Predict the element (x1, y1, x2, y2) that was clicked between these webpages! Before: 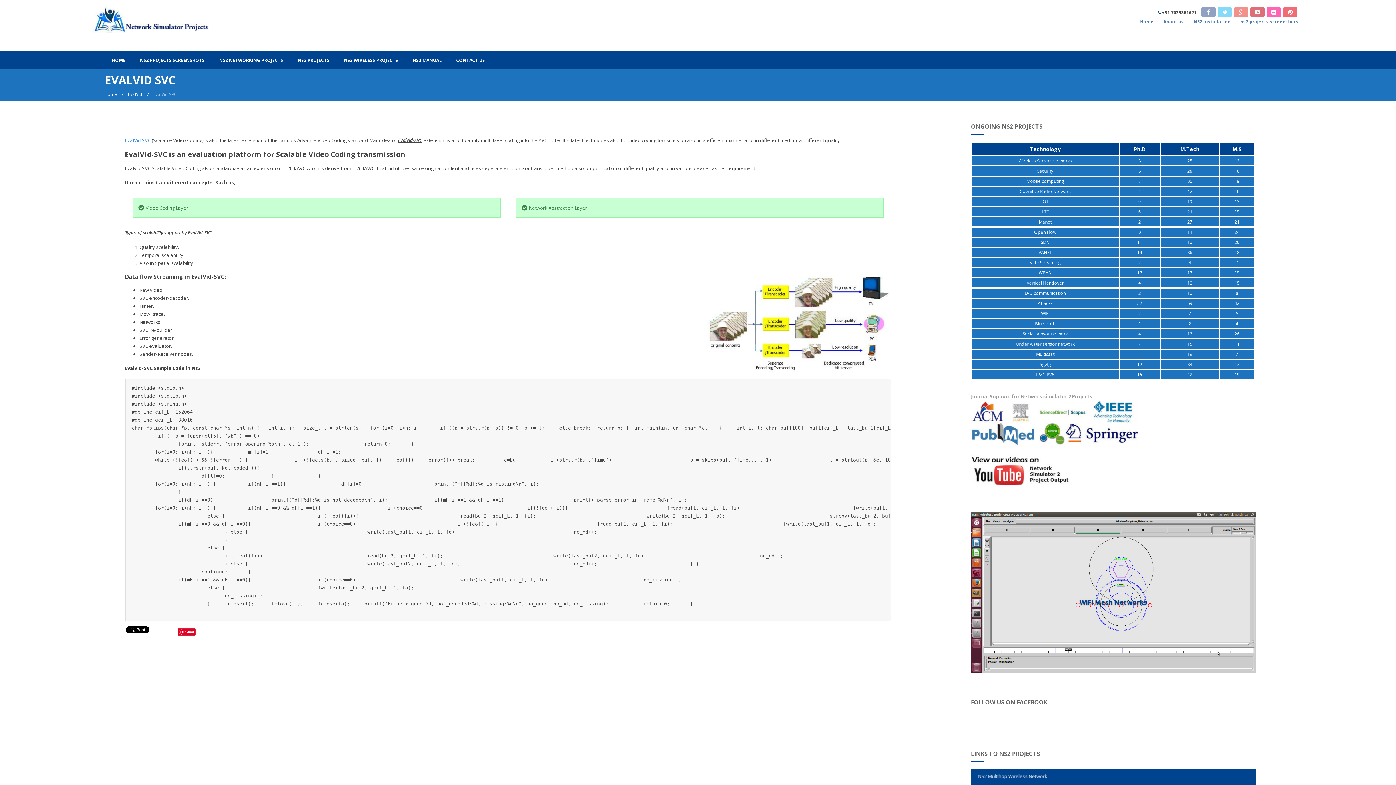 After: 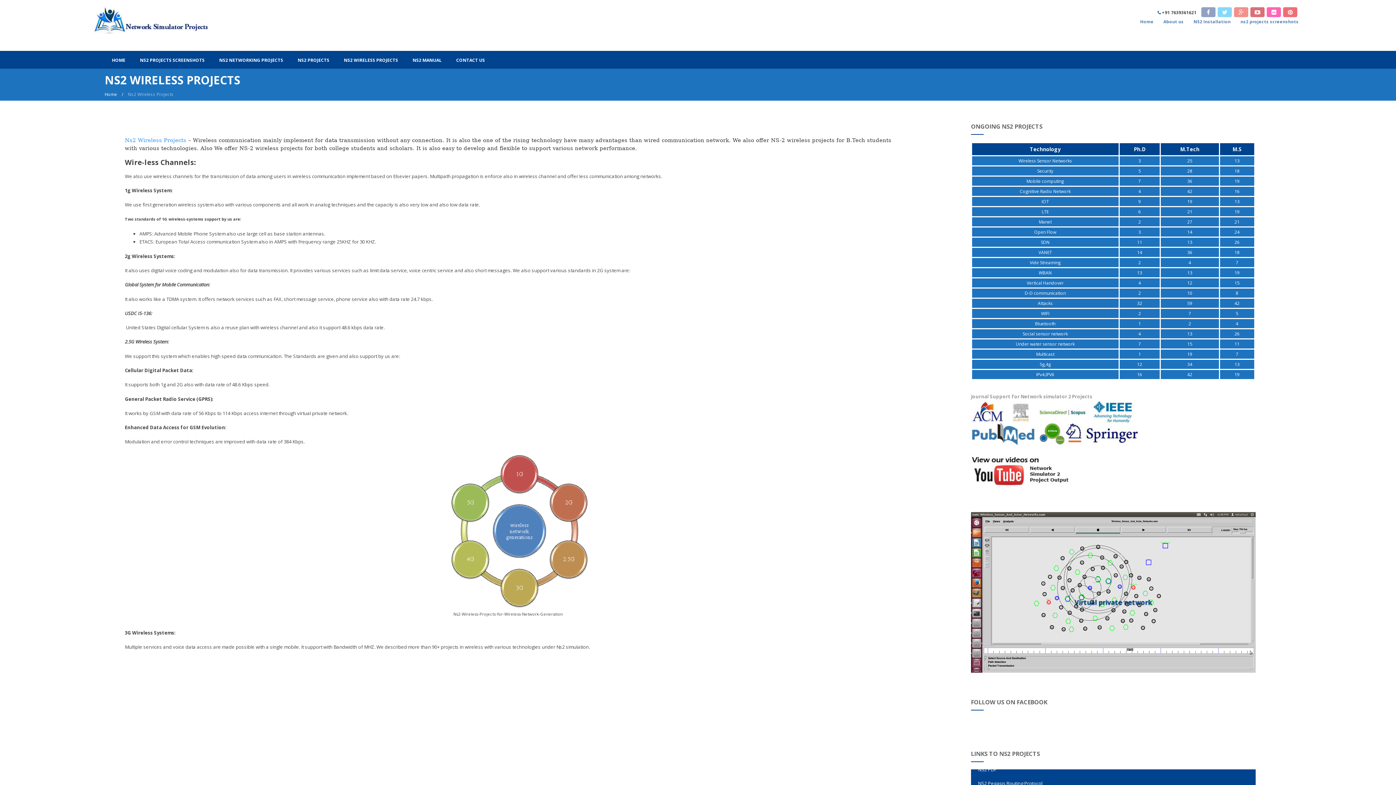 Action: bbox: (336, 50, 405, 69) label: NS2 WIRELESS PROJECTS